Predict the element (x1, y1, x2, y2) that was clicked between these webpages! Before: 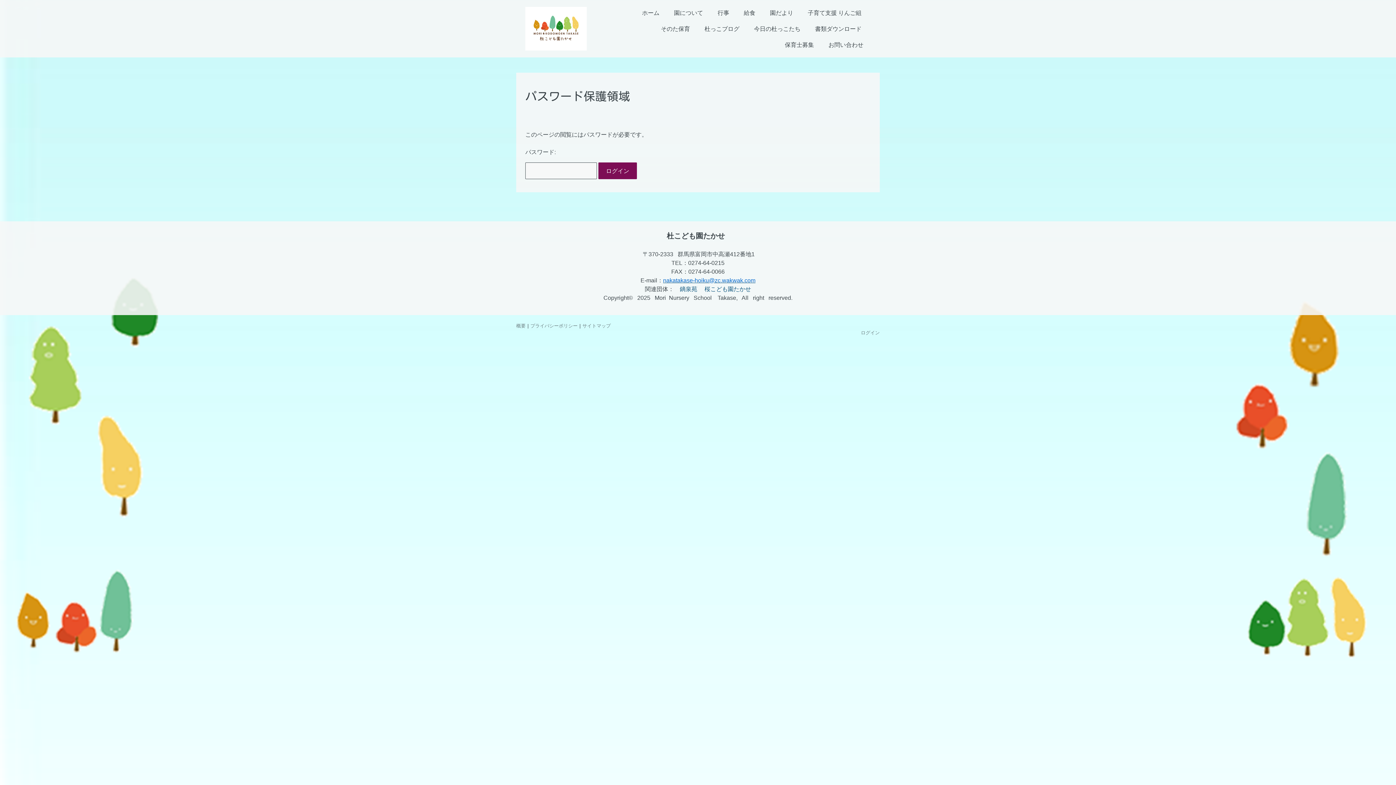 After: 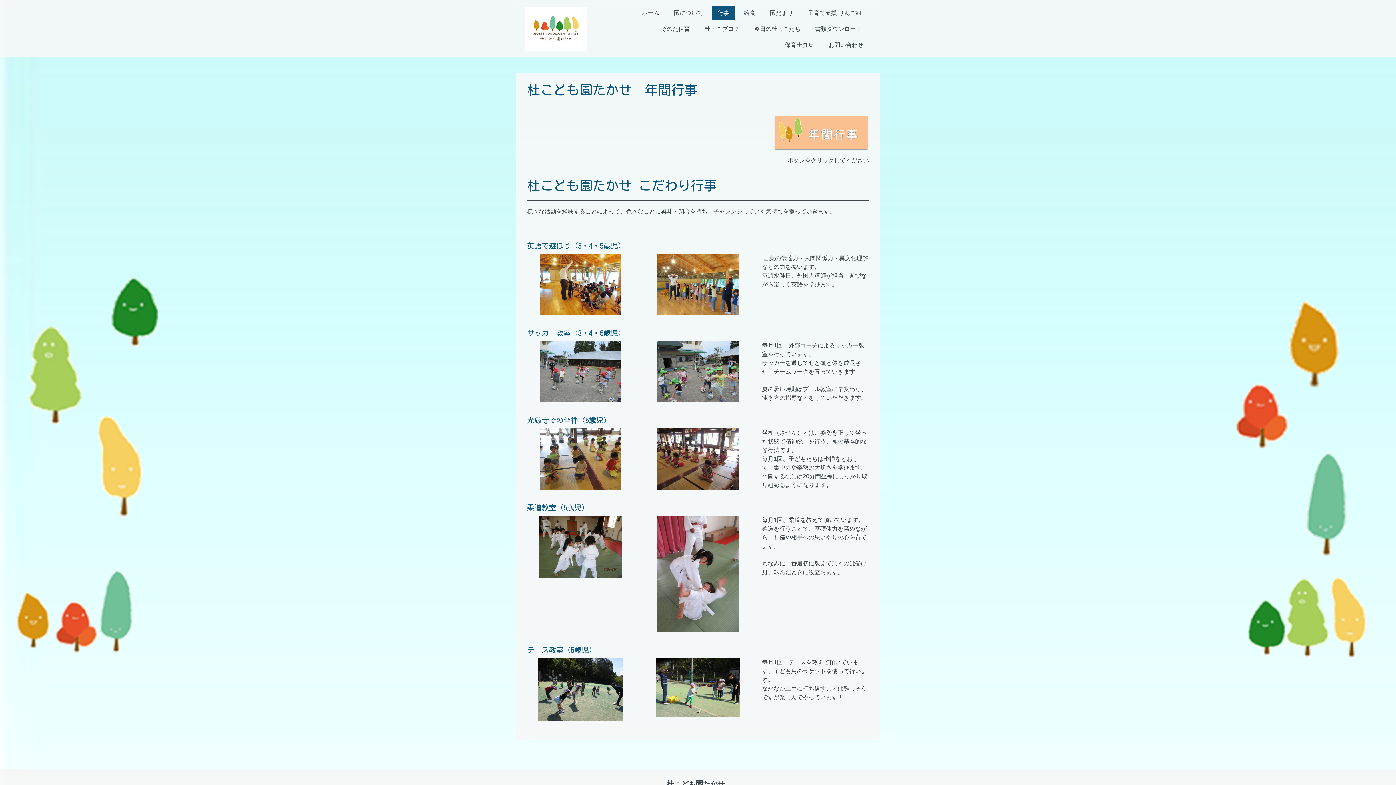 Action: bbox: (712, 5, 734, 20) label: 行事